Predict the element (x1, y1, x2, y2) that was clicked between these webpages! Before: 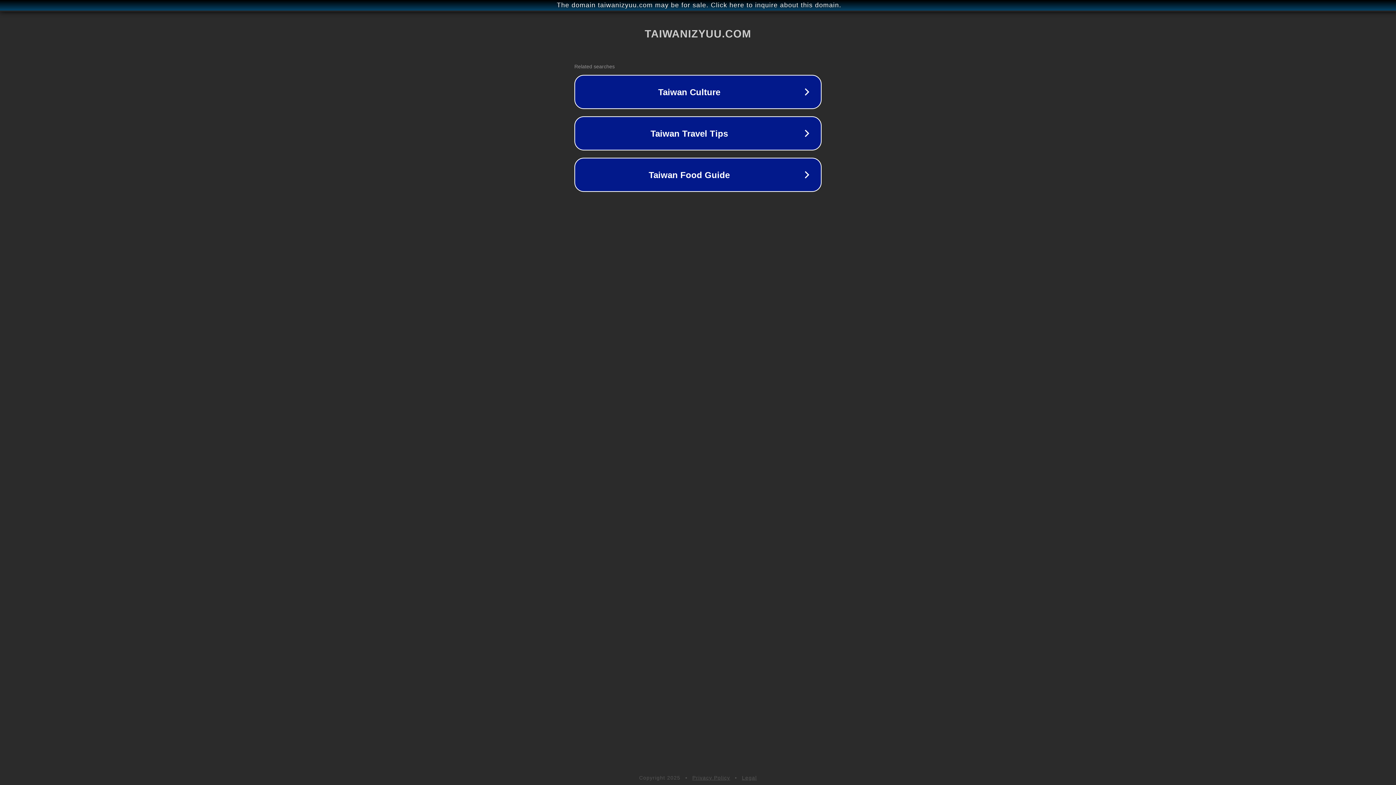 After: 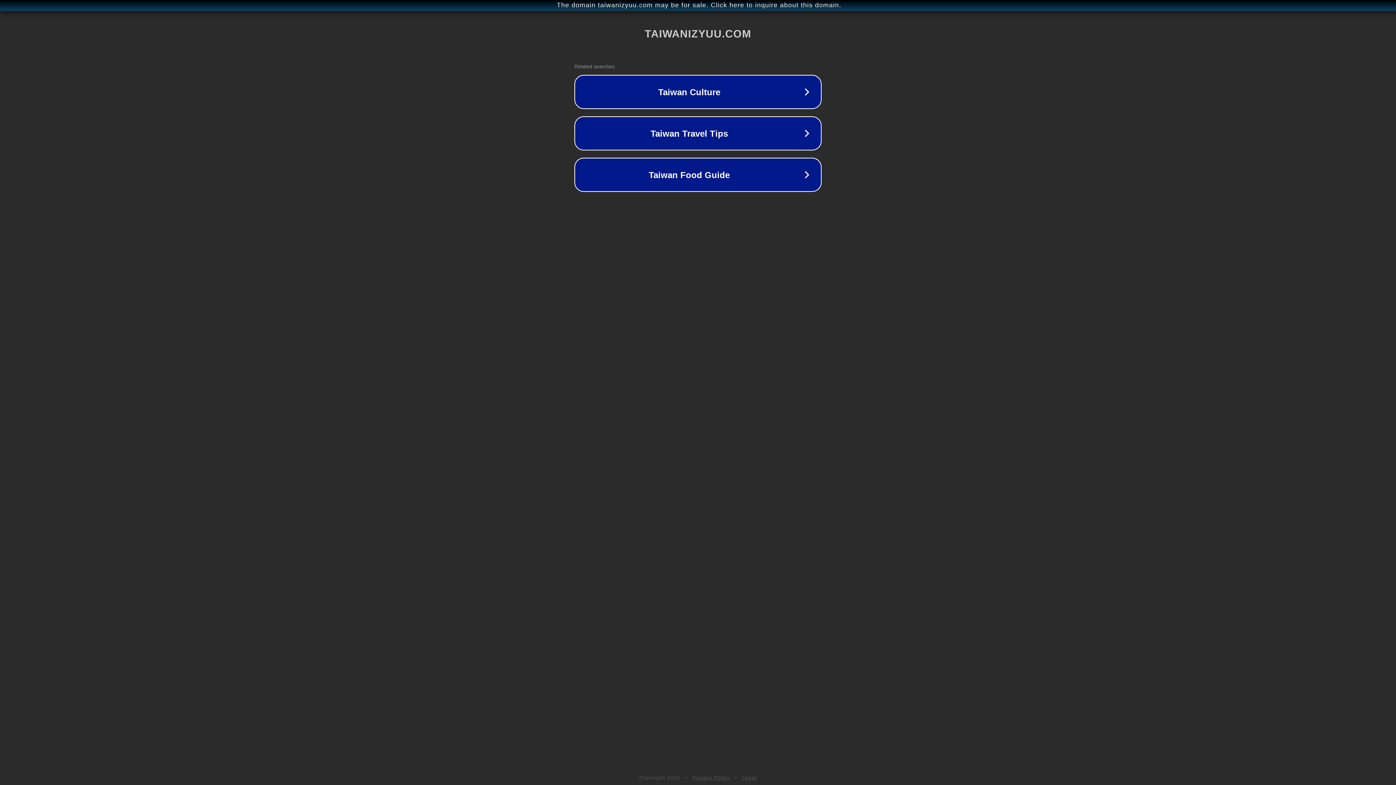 Action: label: Legal bbox: (742, 775, 757, 781)